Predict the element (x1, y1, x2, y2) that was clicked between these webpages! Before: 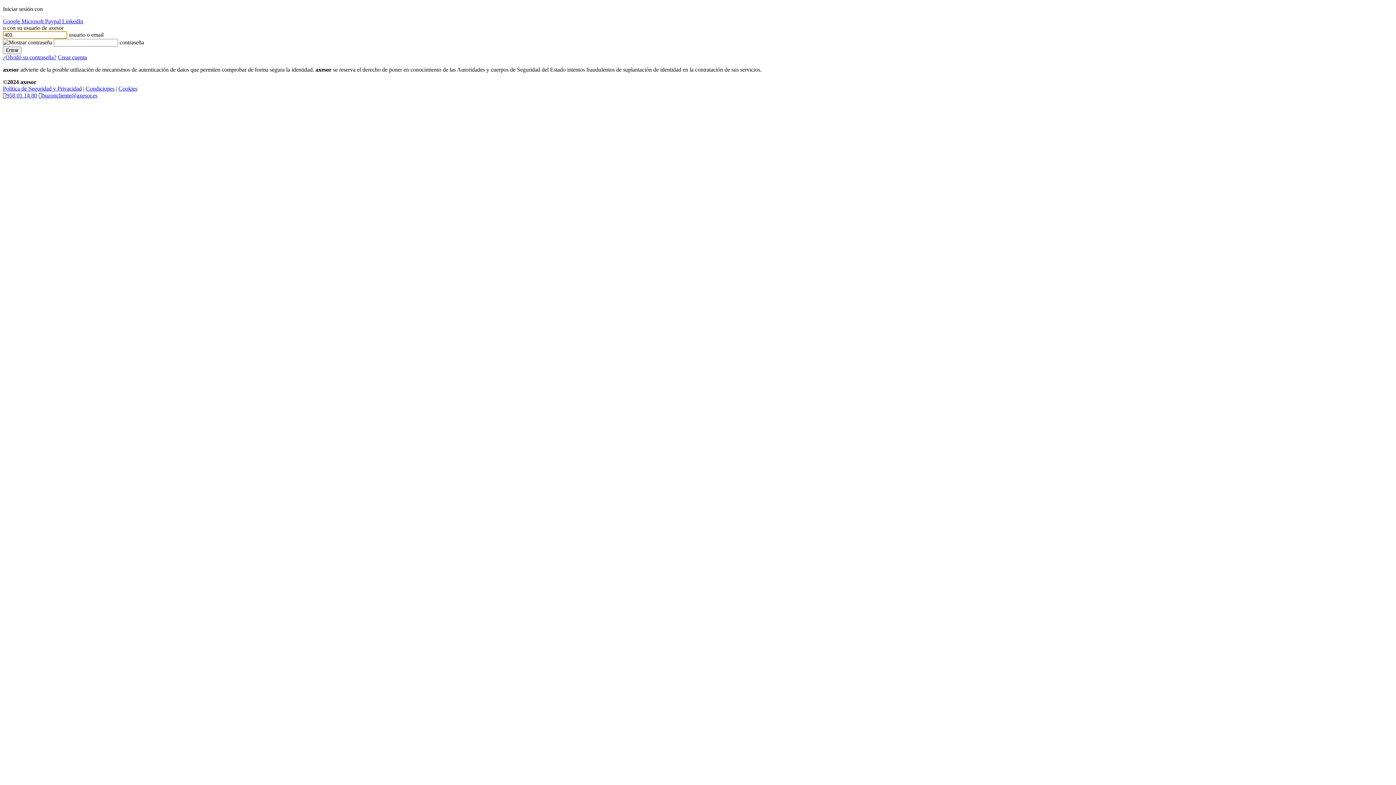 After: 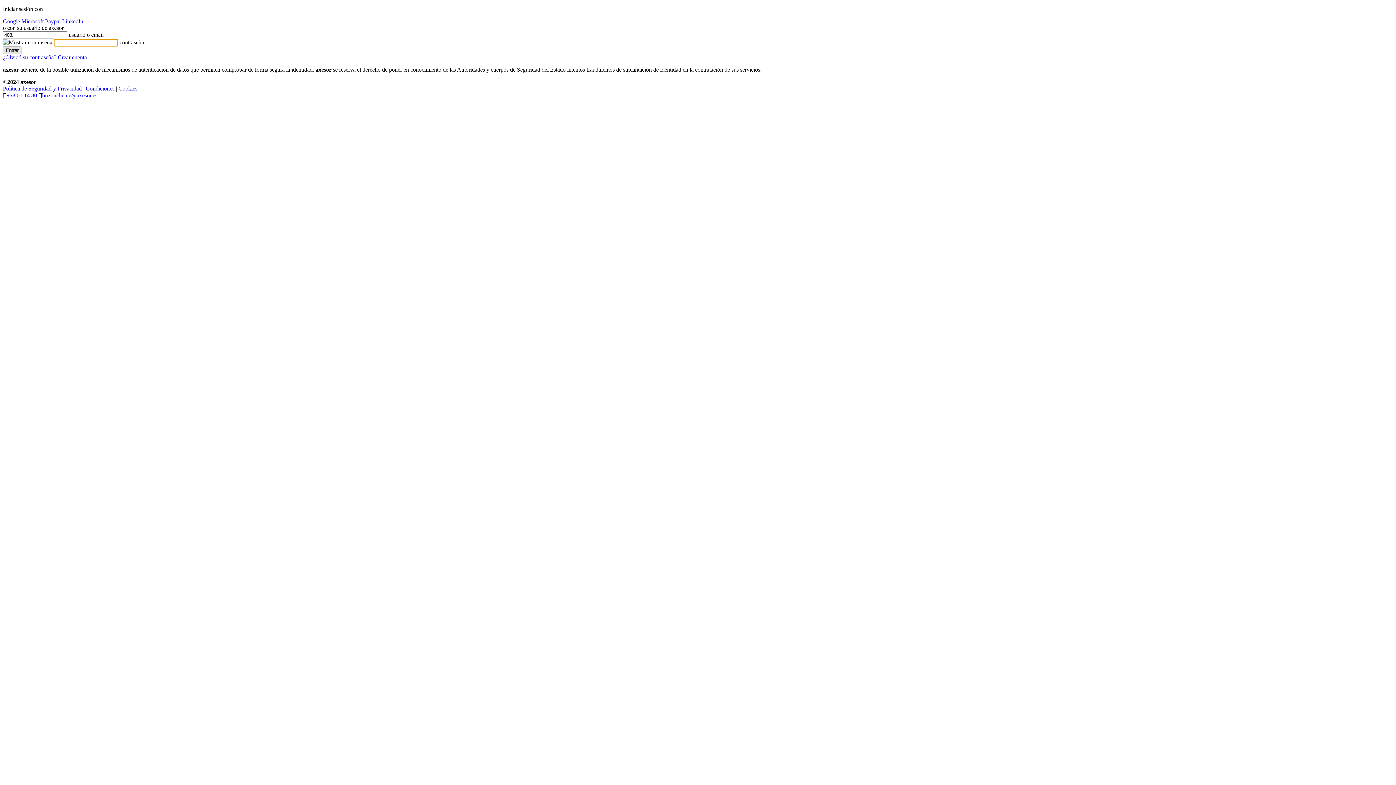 Action: bbox: (2, 46, 21, 54) label: Entrar